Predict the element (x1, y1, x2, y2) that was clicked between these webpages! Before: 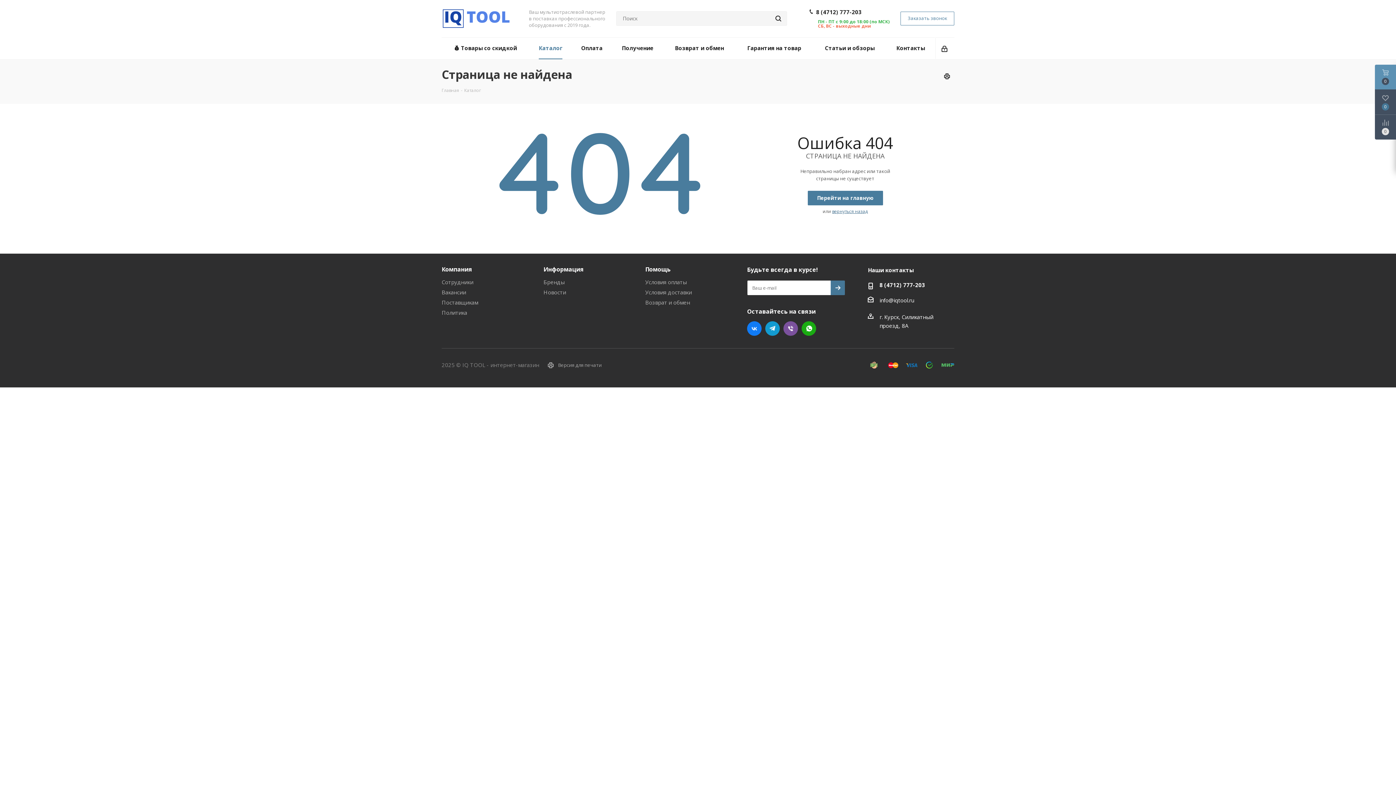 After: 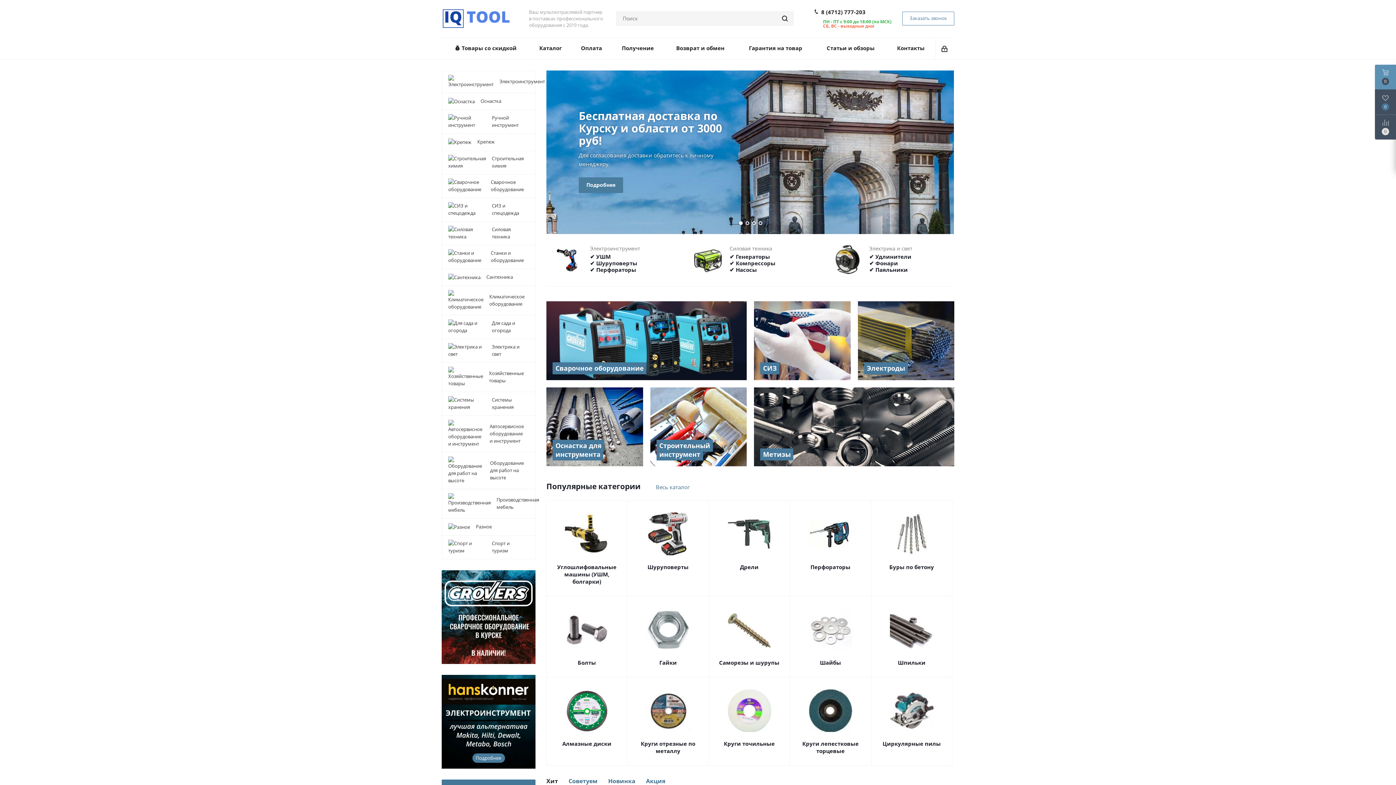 Action: bbox: (441, 86, 459, 93) label: Главная